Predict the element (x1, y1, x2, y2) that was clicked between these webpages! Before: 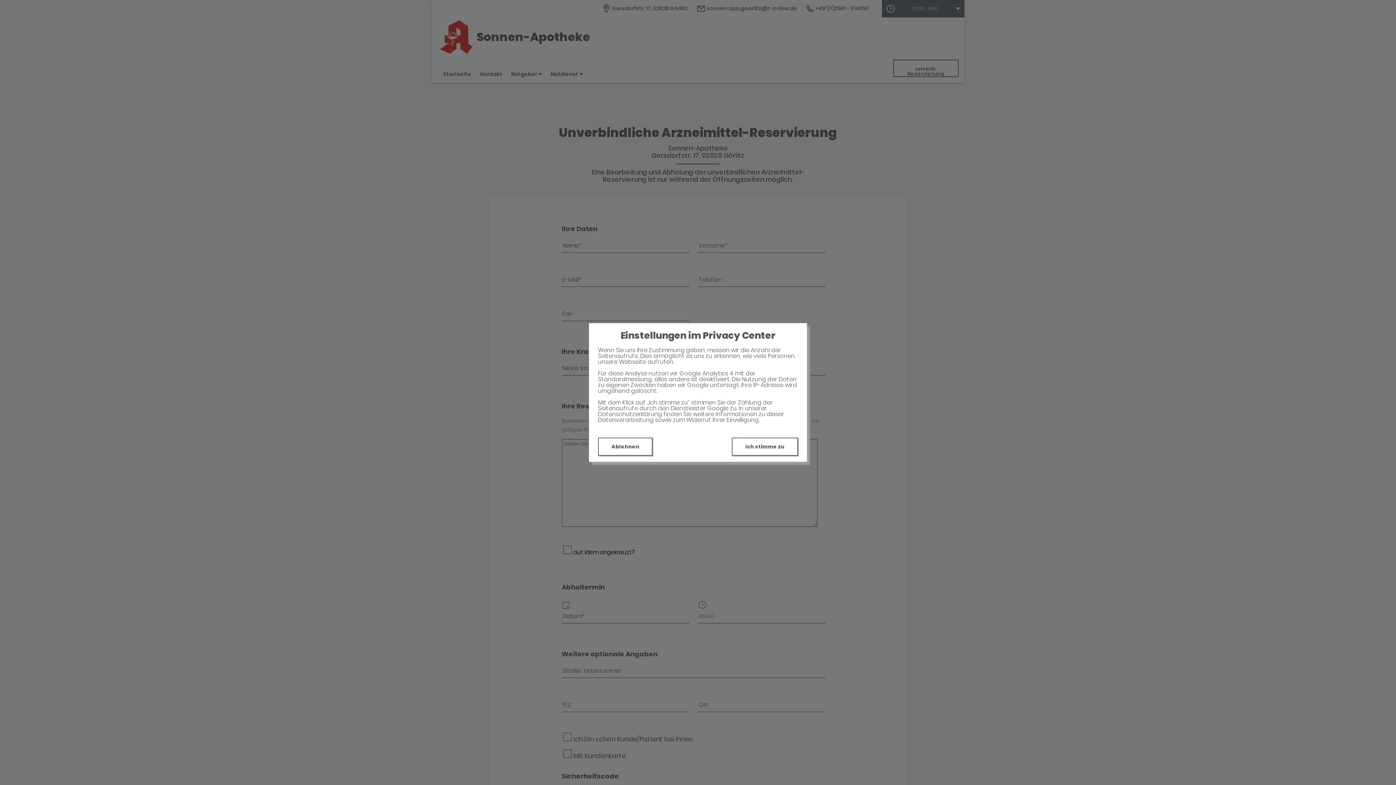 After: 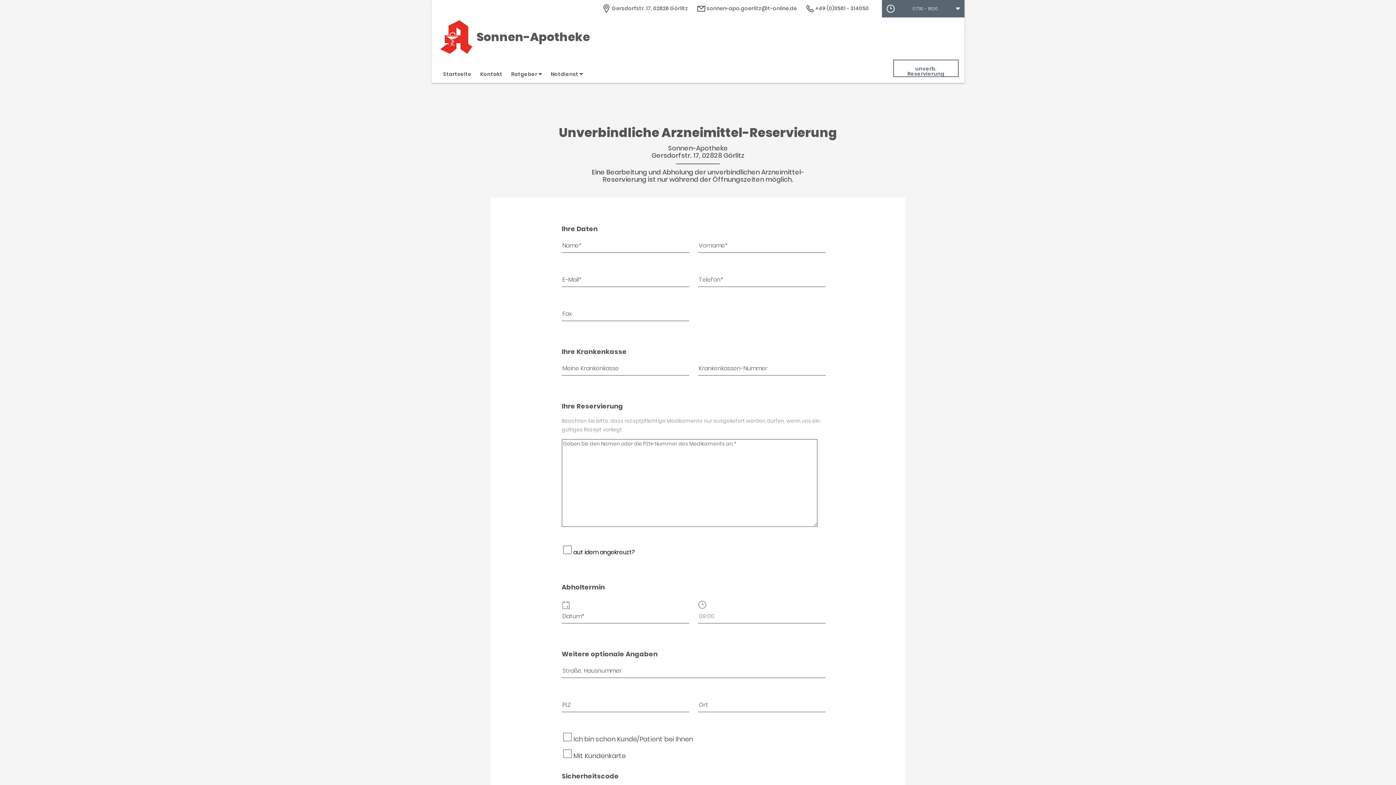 Action: bbox: (732, 437, 798, 456) label: Ich stimme zu